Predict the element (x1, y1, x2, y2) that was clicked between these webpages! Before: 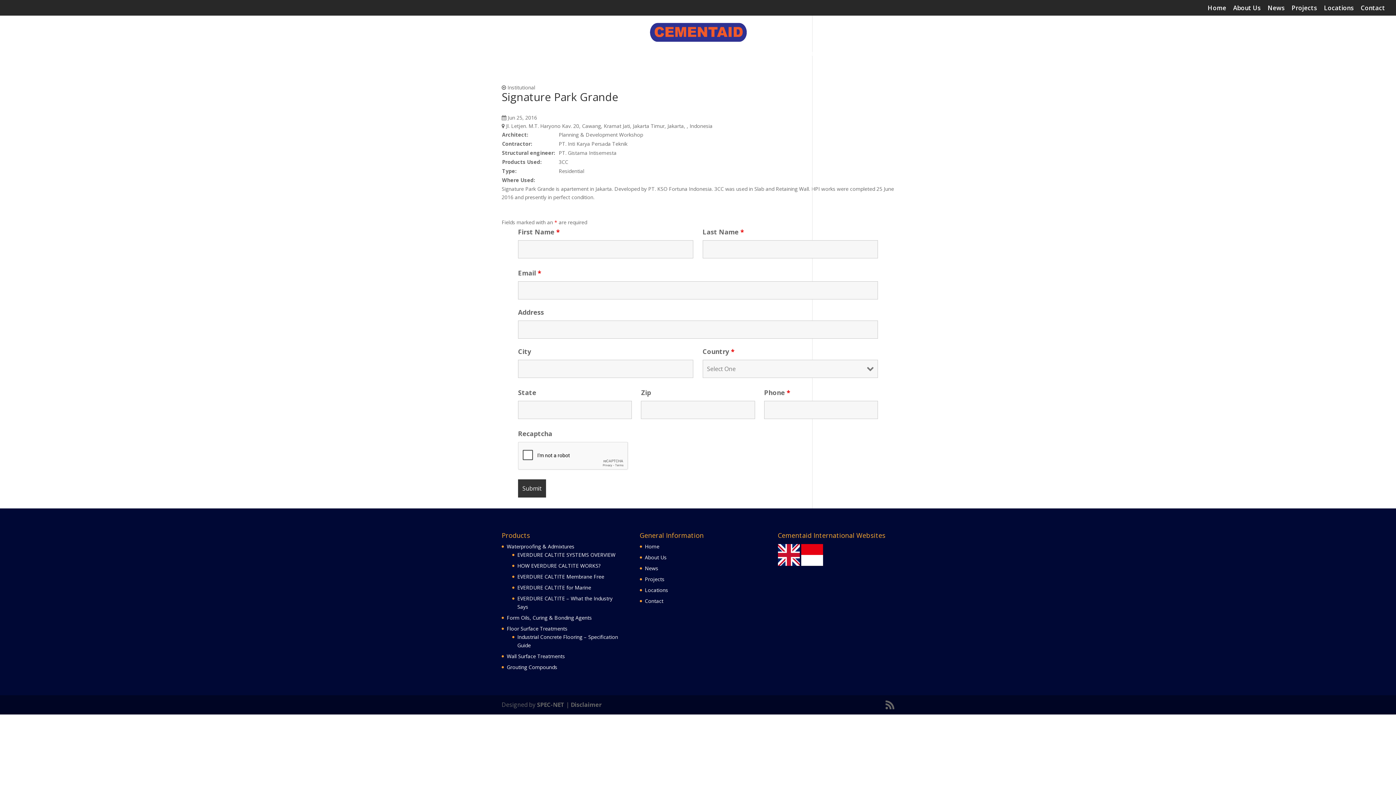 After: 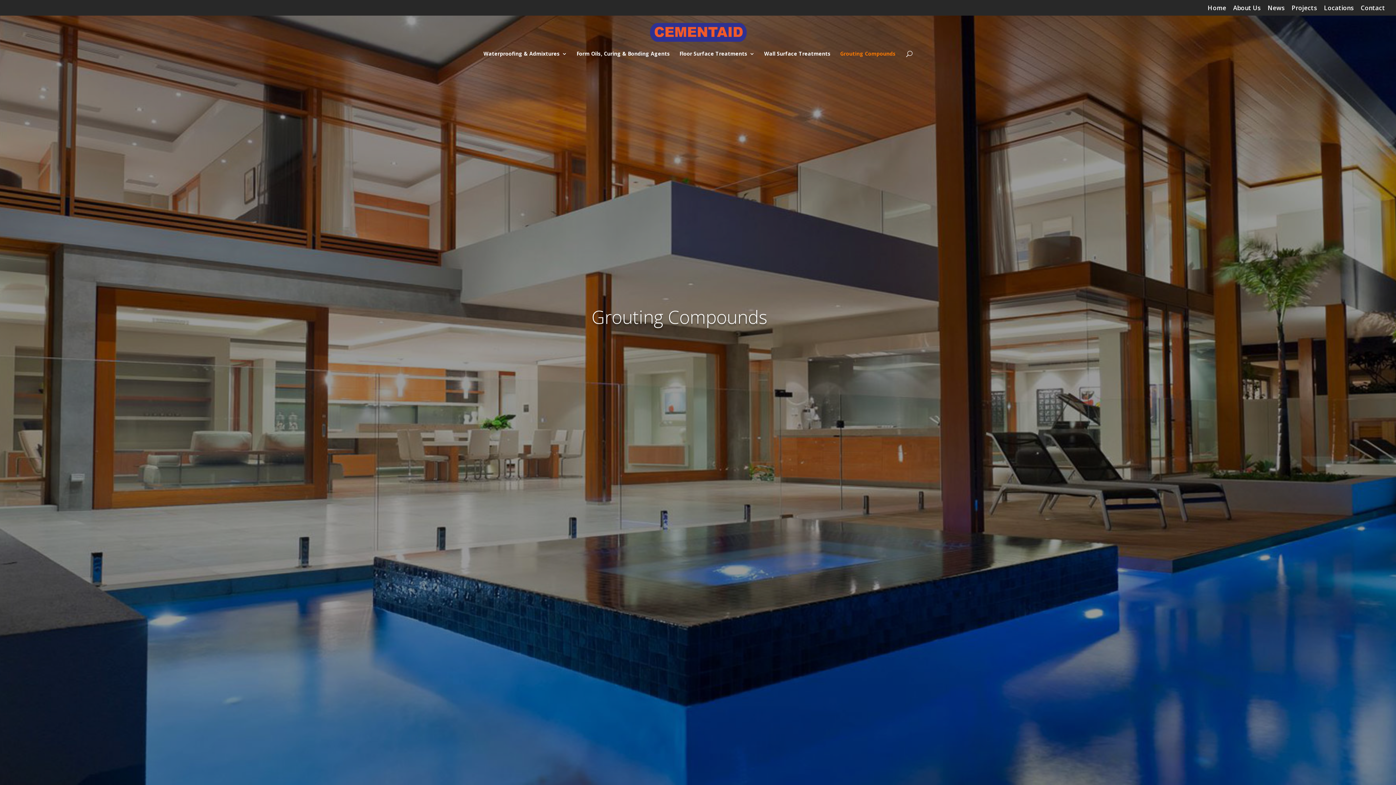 Action: label: Grouting Compounds bbox: (506, 663, 557, 670)